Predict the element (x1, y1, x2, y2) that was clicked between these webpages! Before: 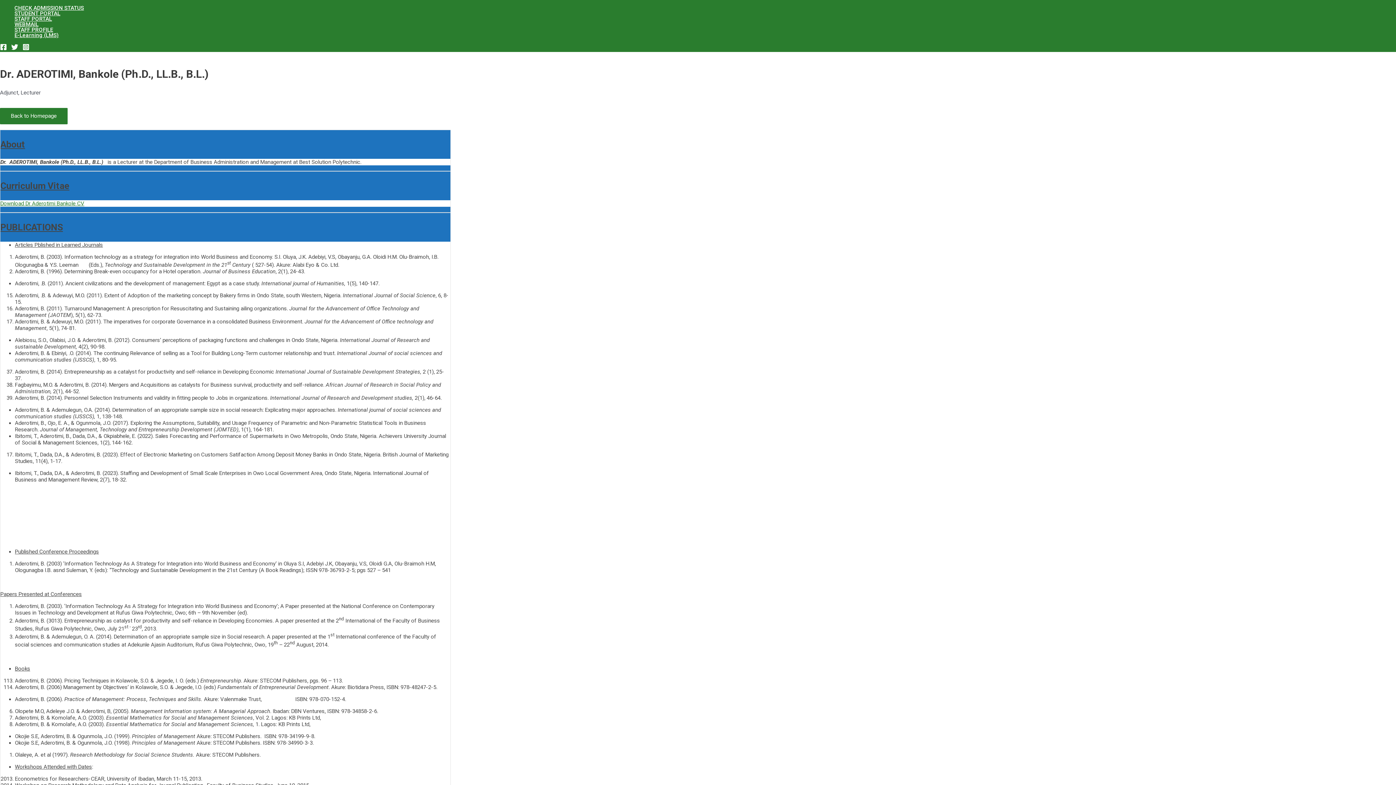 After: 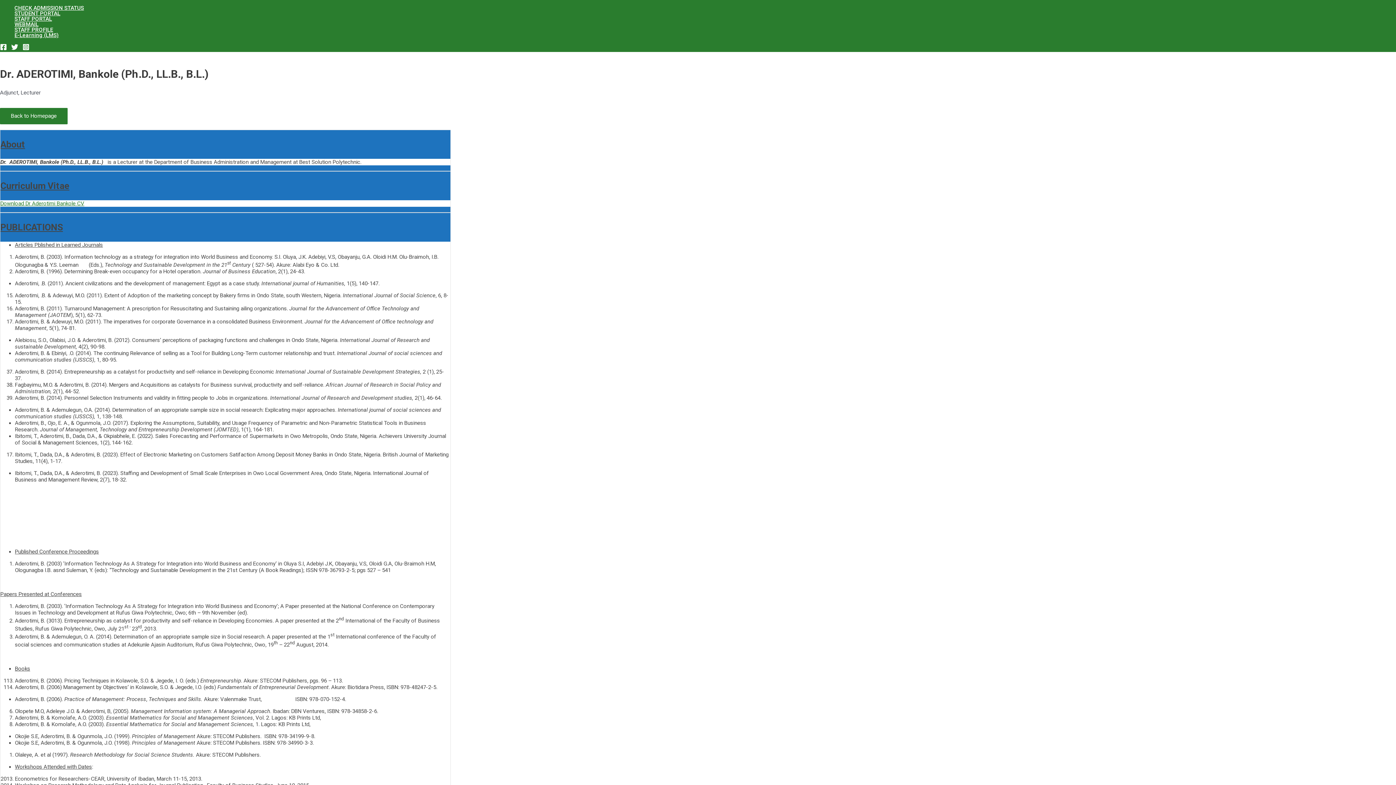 Action: bbox: (22, 45, 29, 52) label: Instagram